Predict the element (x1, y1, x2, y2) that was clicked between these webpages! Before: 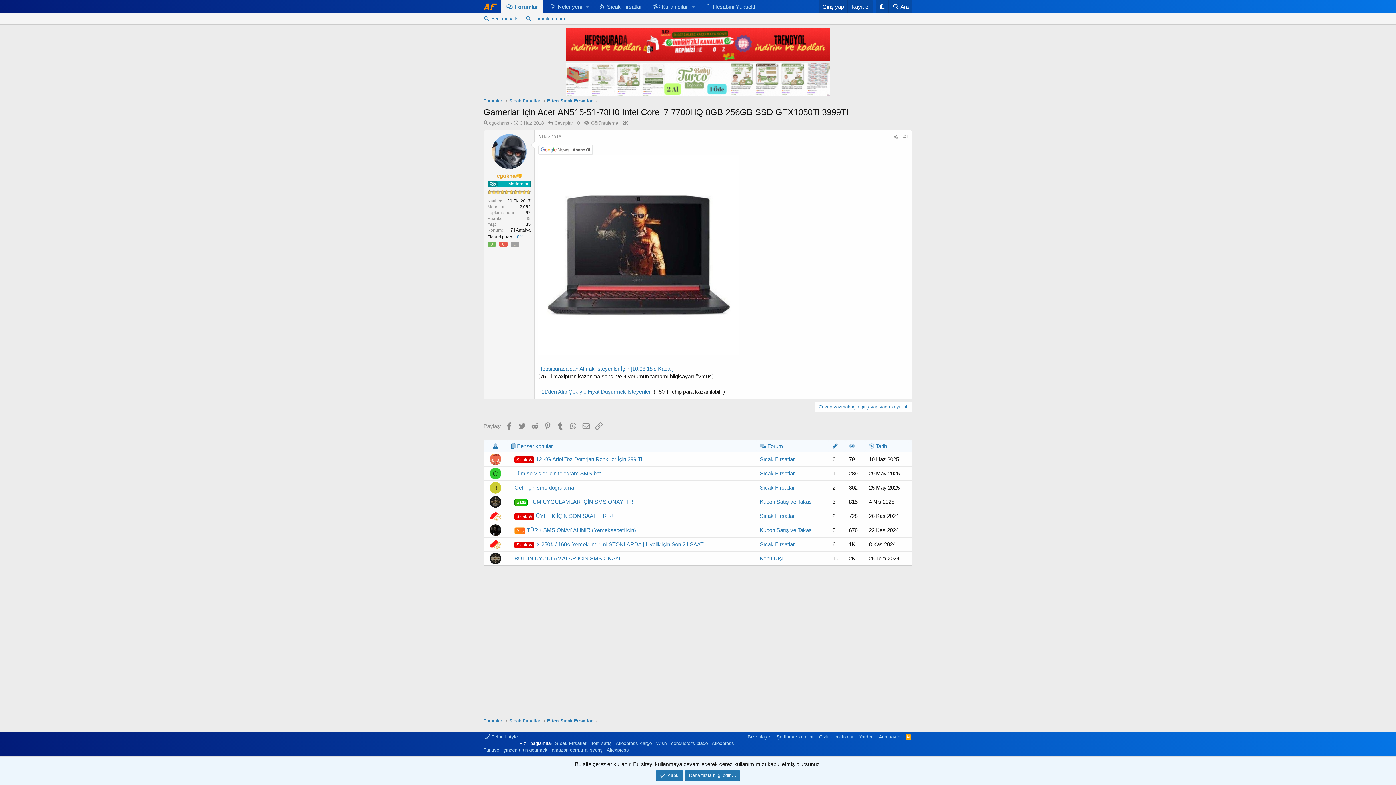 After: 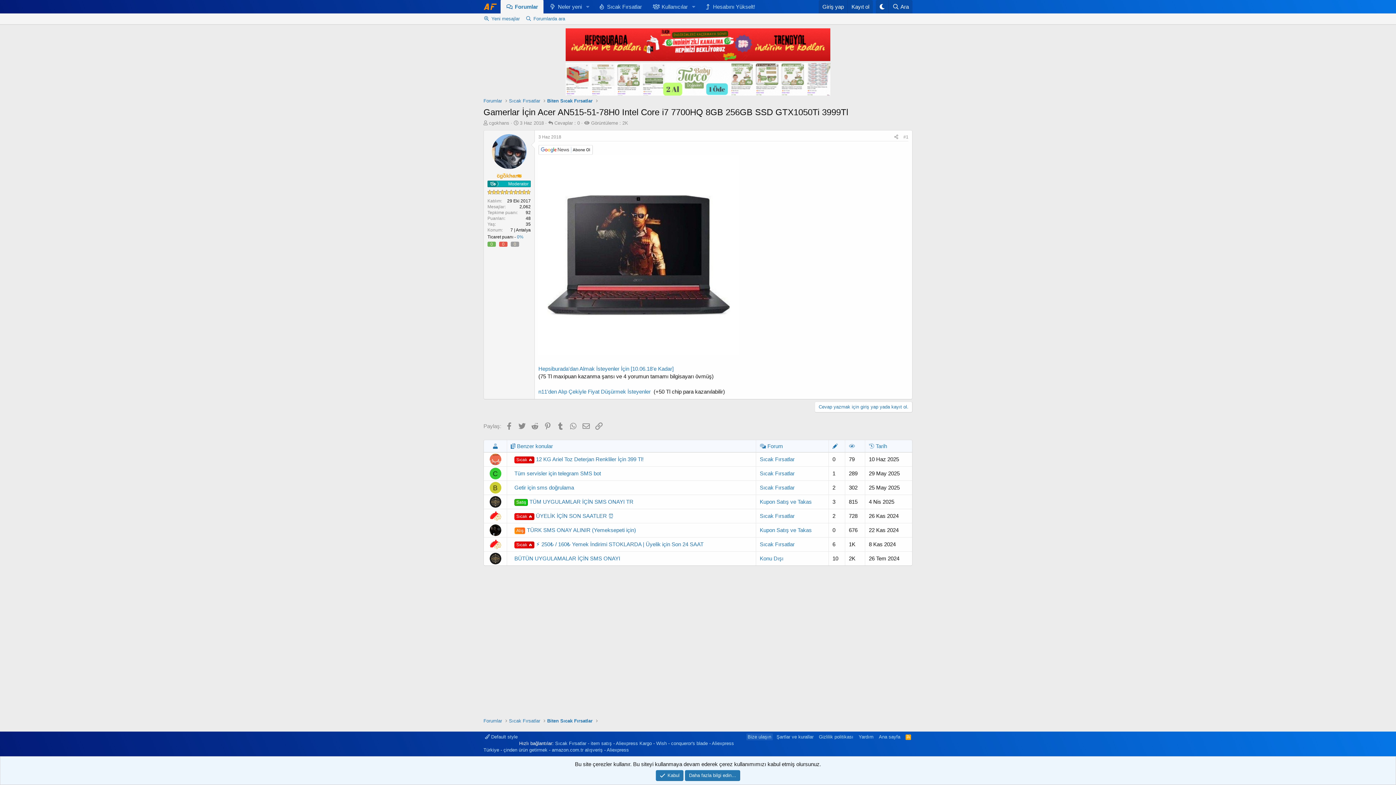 Action: bbox: (746, 733, 772, 740) label: Bize ulaşın